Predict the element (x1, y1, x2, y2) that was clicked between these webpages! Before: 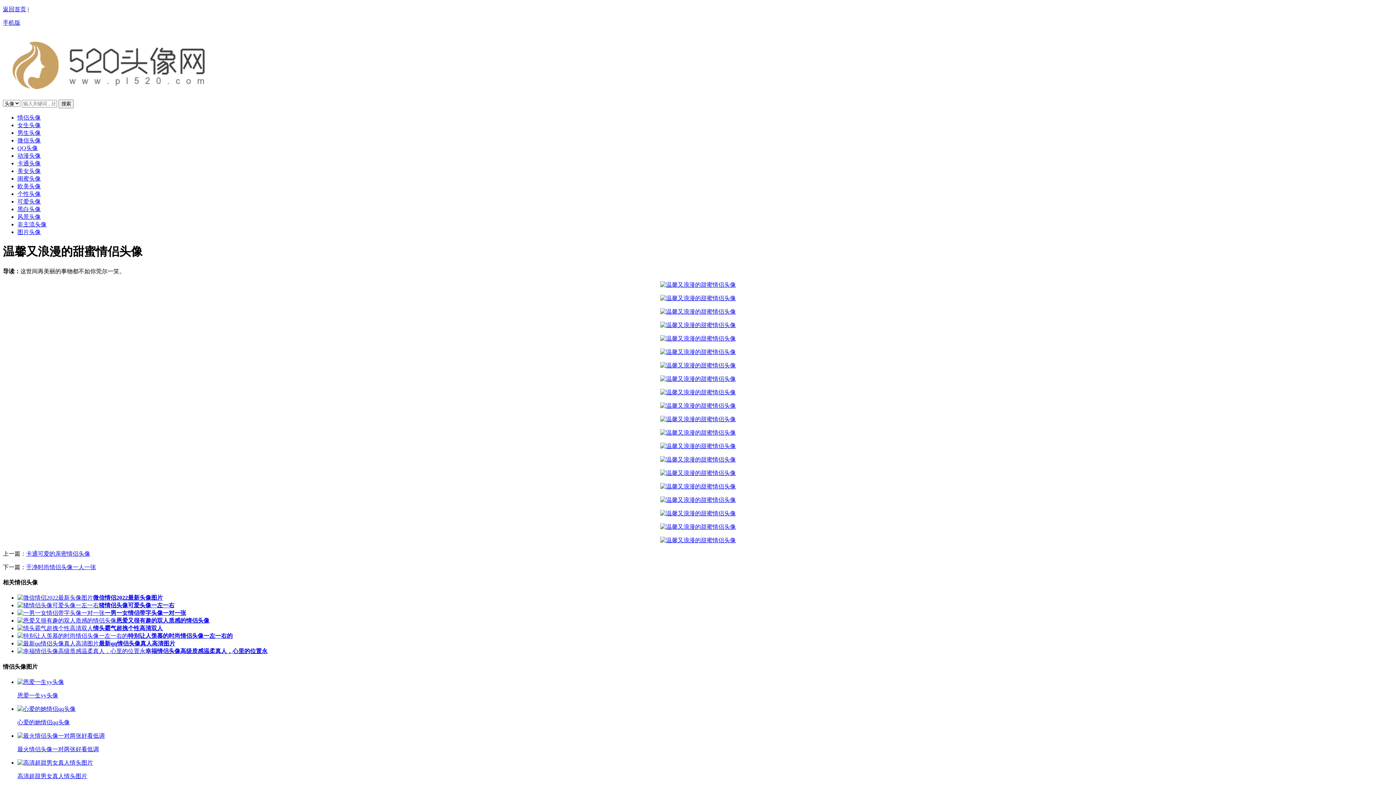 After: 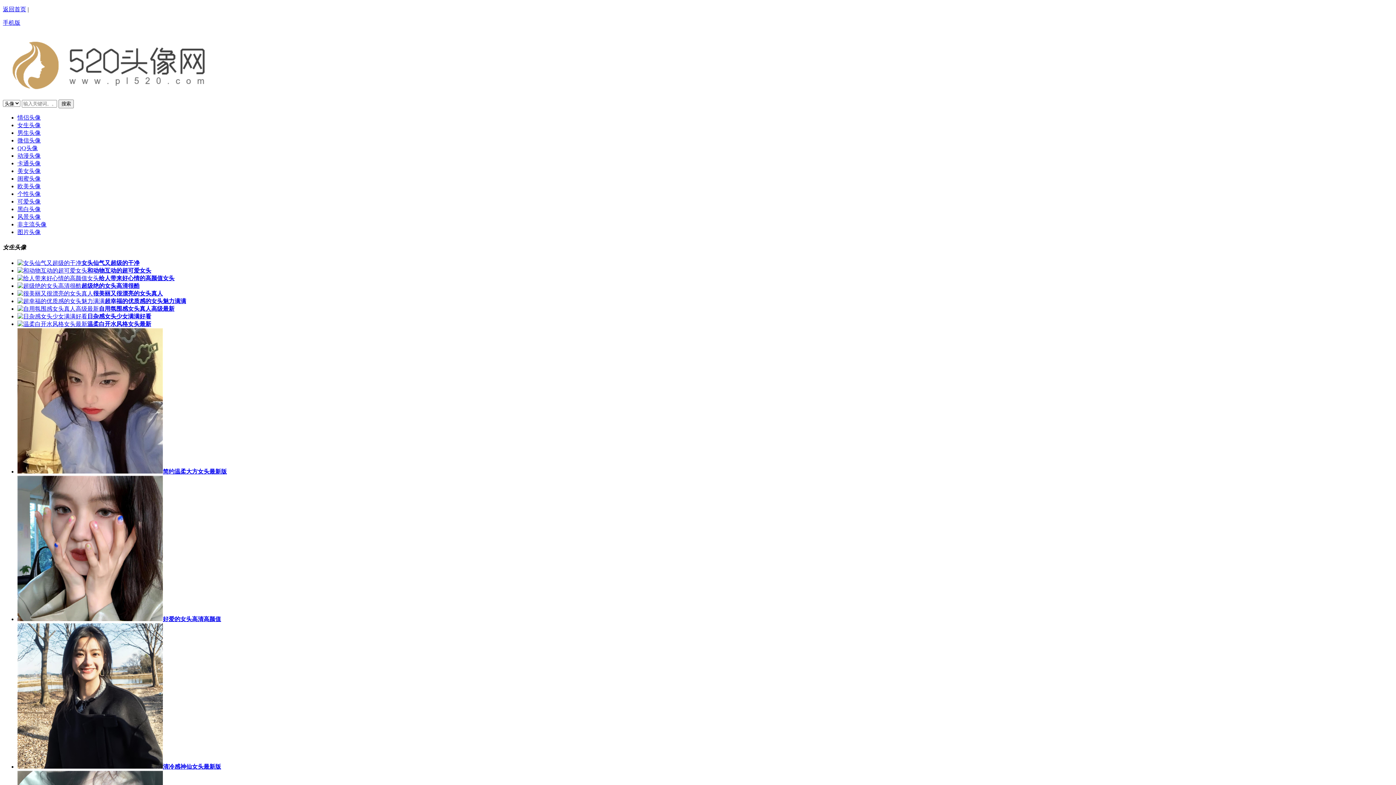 Action: bbox: (2, 6, 26, 12) label: 返回首页